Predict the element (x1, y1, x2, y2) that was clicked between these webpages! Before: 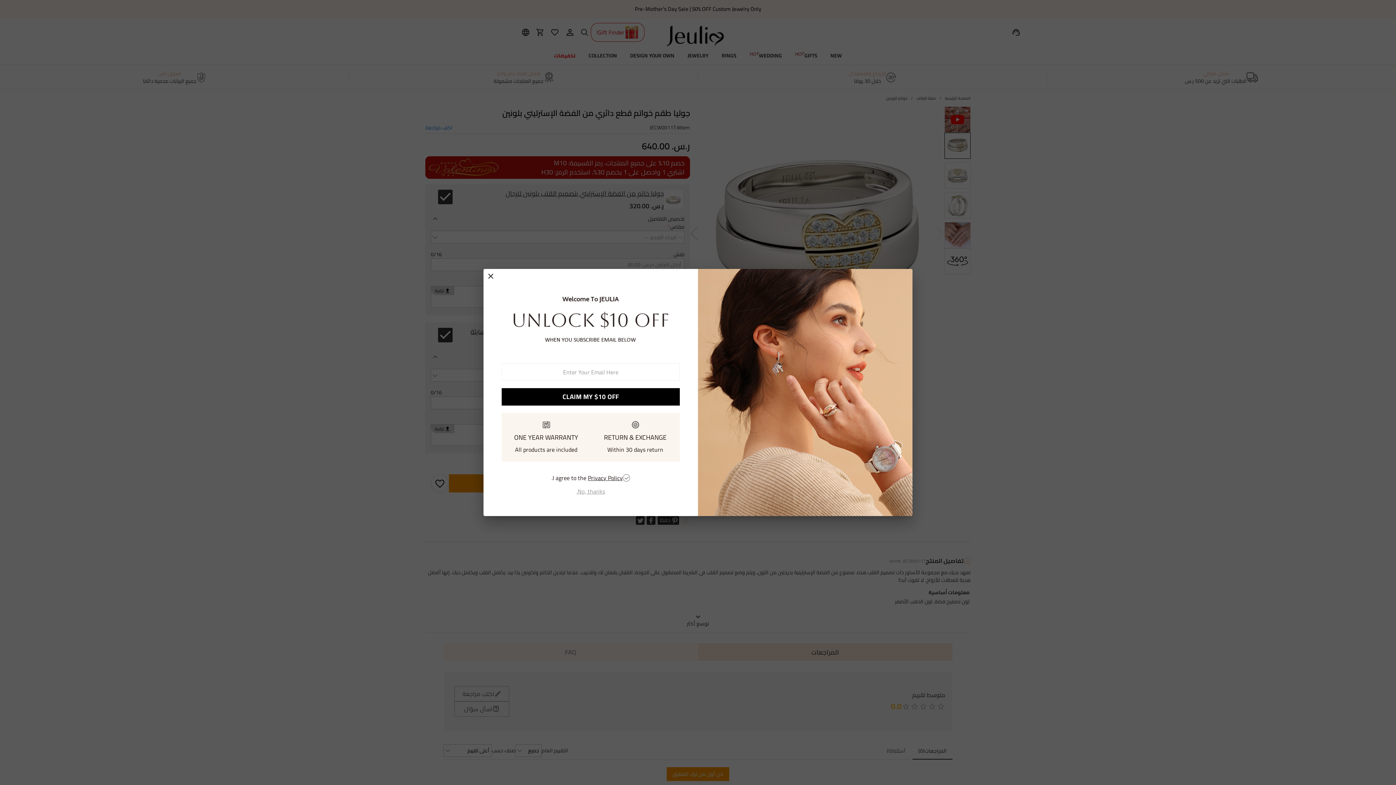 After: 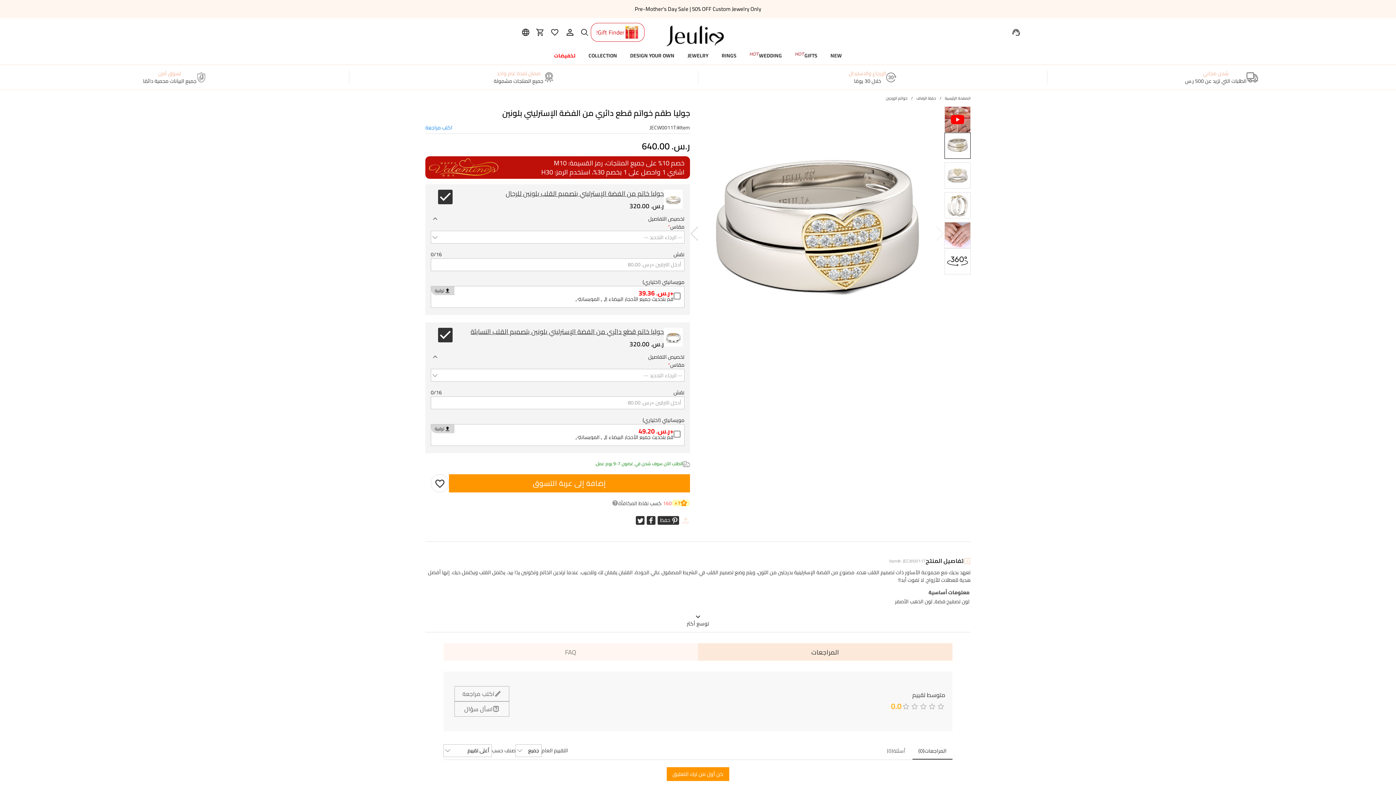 Action: bbox: (483, 269, 498, 283)